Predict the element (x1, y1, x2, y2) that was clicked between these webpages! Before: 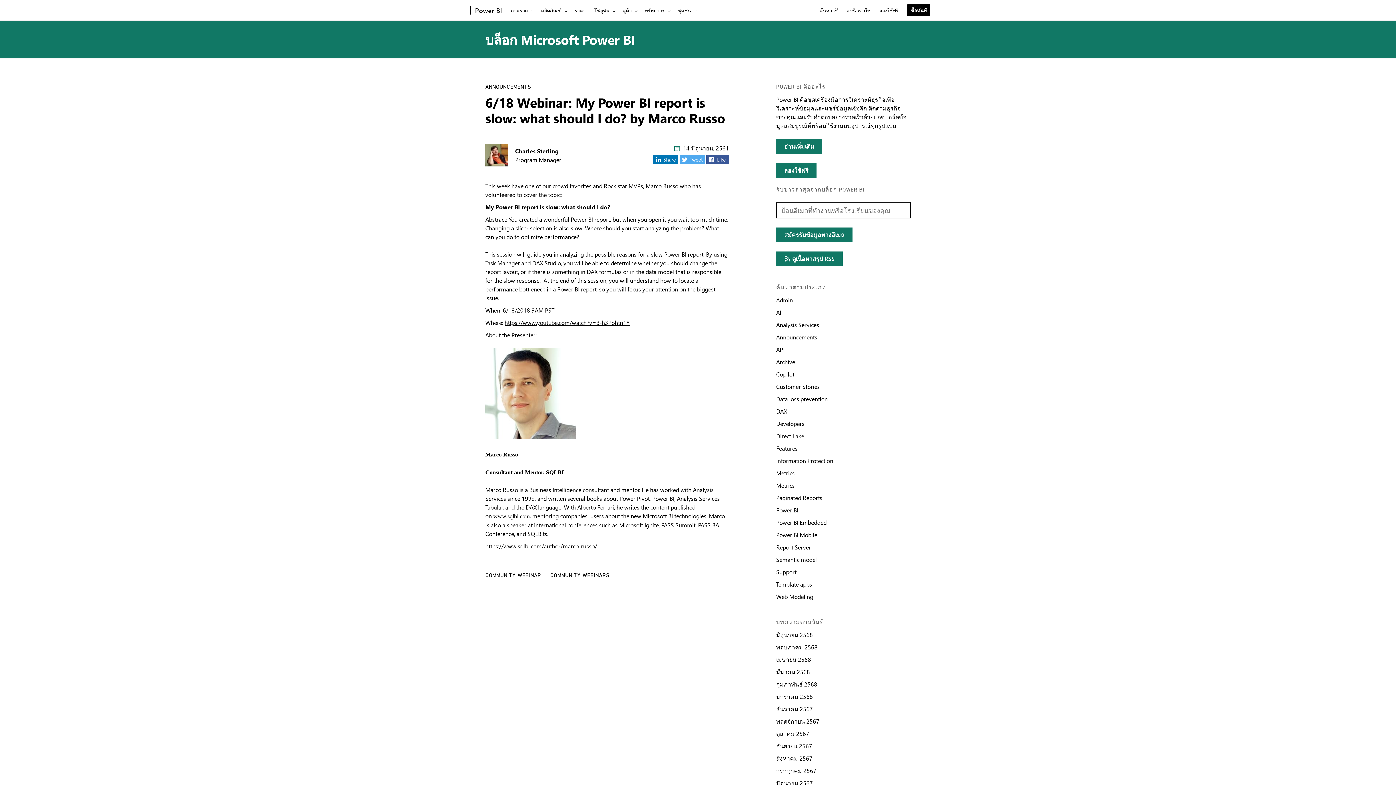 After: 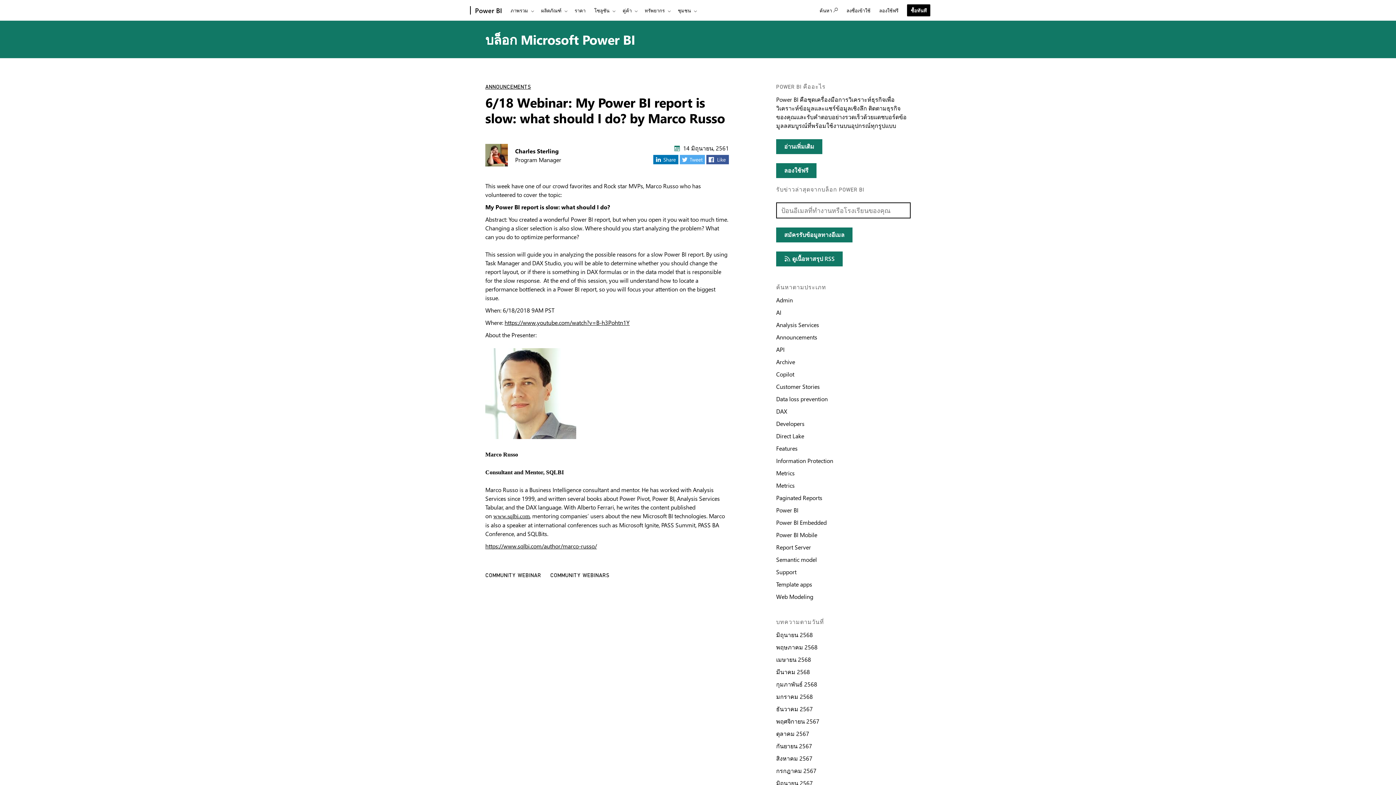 Action: bbox: (706, 158, 729, 165)